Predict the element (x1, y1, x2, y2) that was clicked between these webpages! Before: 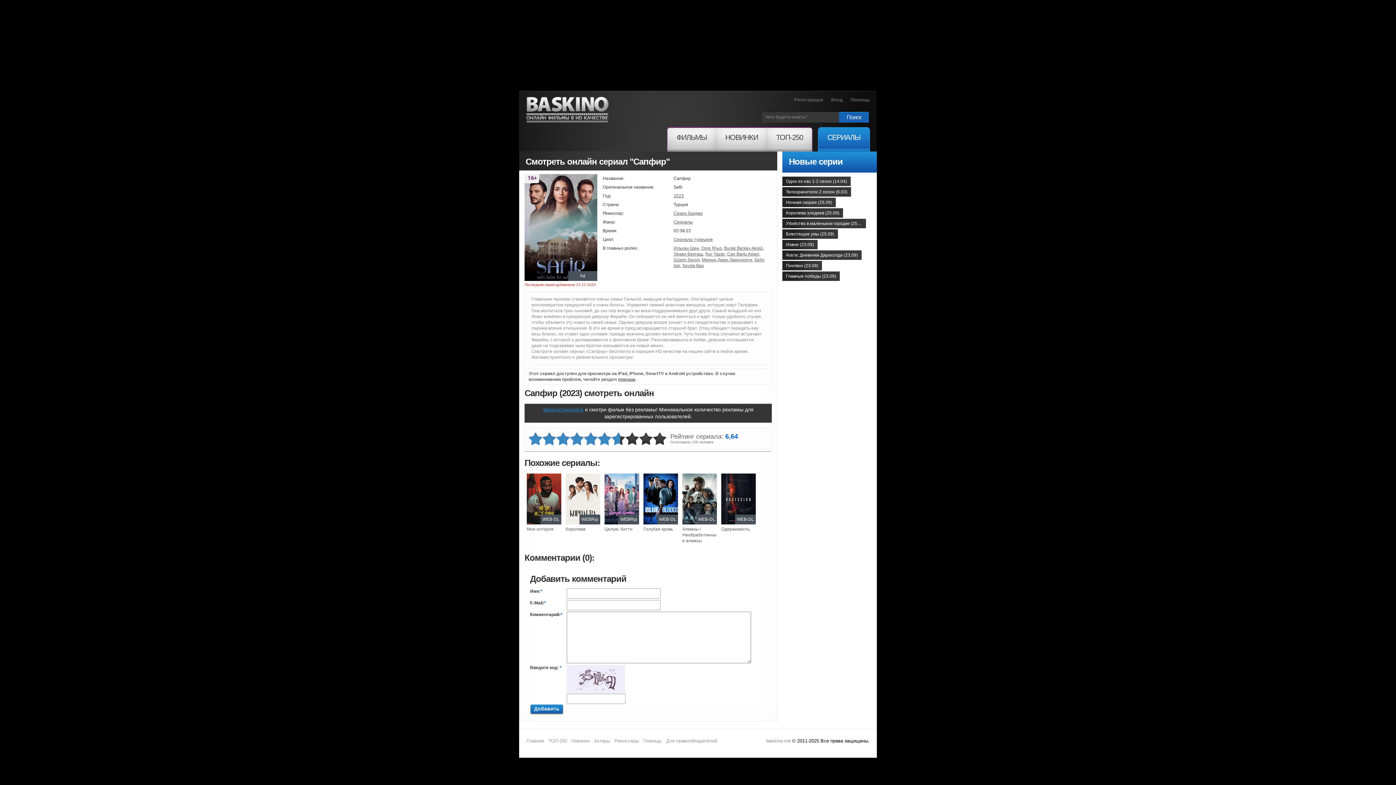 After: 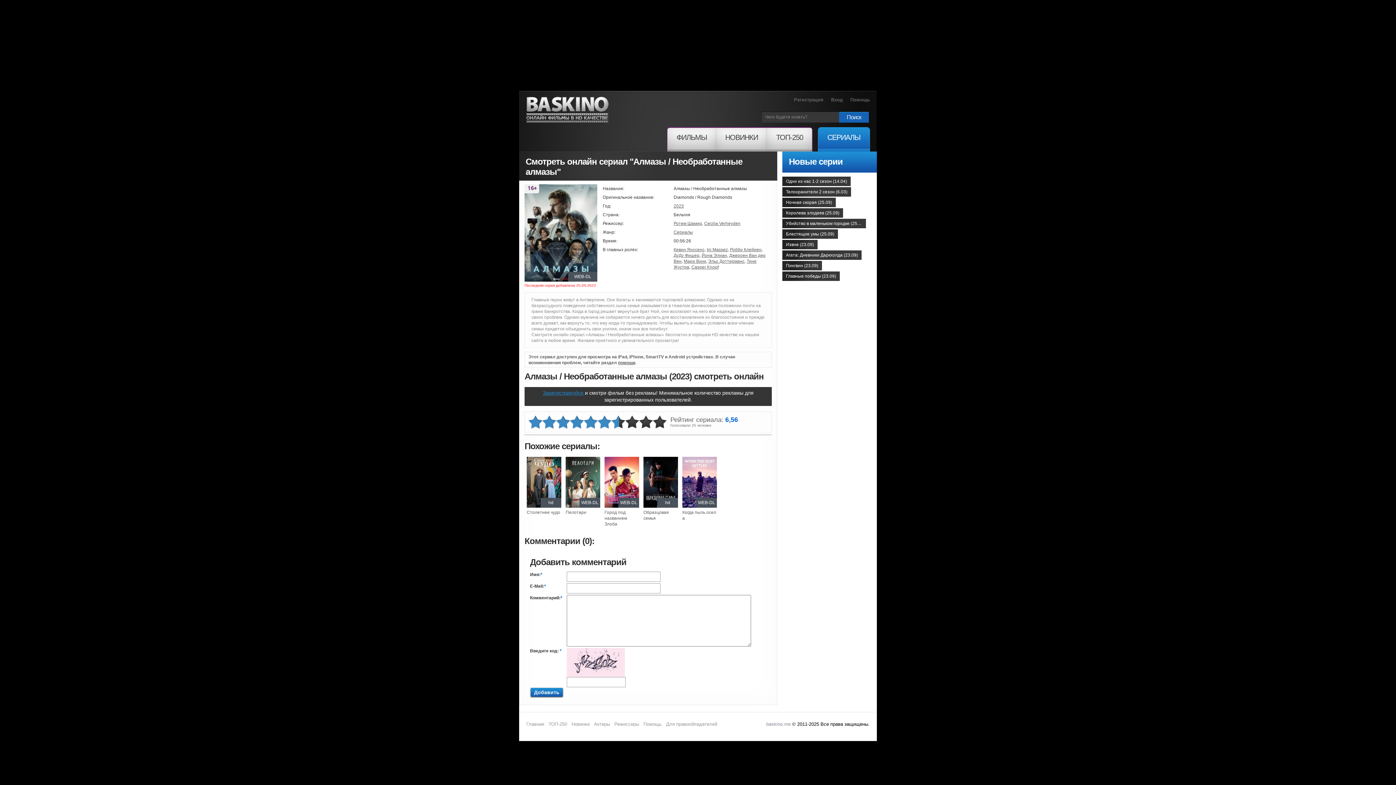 Action: label: Алмазы / Необработанные алмазы
WEB-DL bbox: (682, 473, 717, 543)